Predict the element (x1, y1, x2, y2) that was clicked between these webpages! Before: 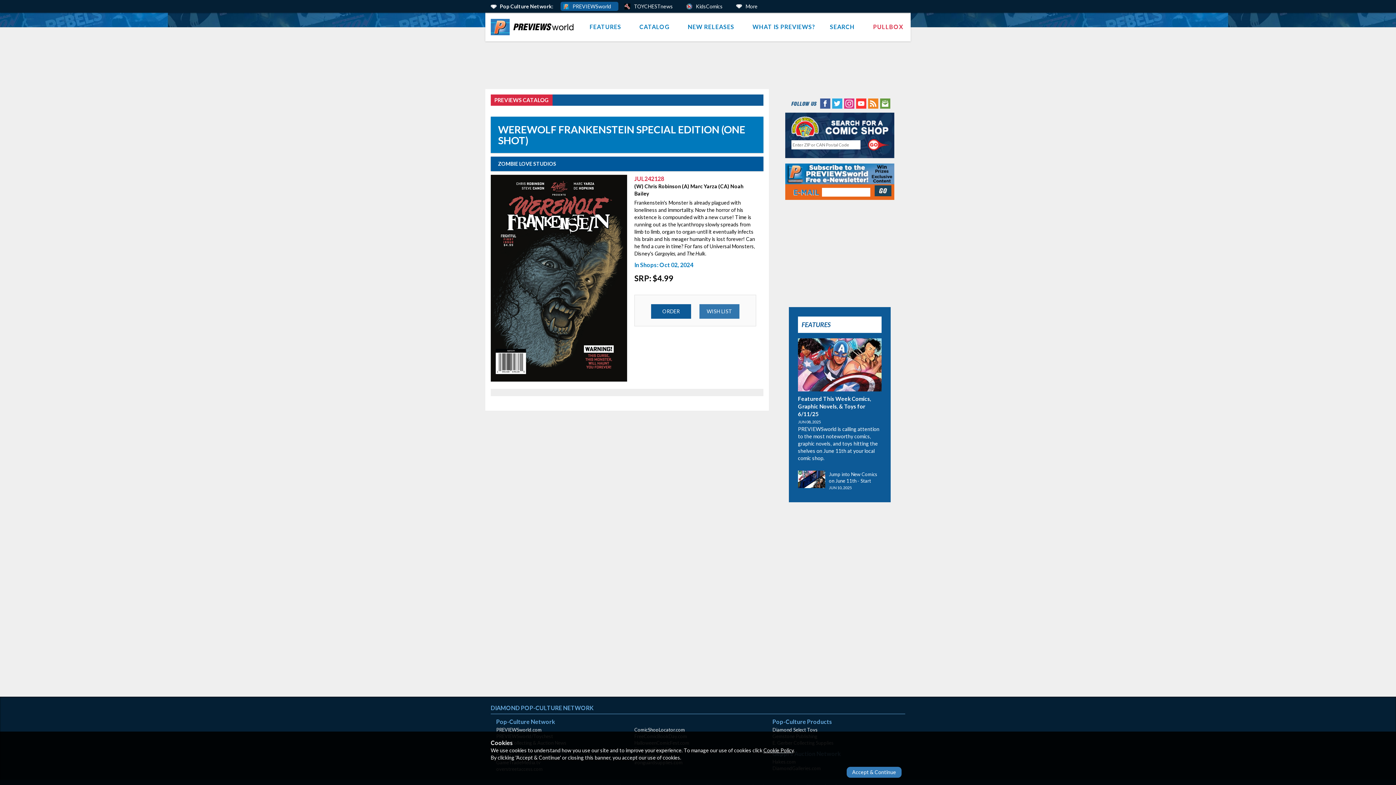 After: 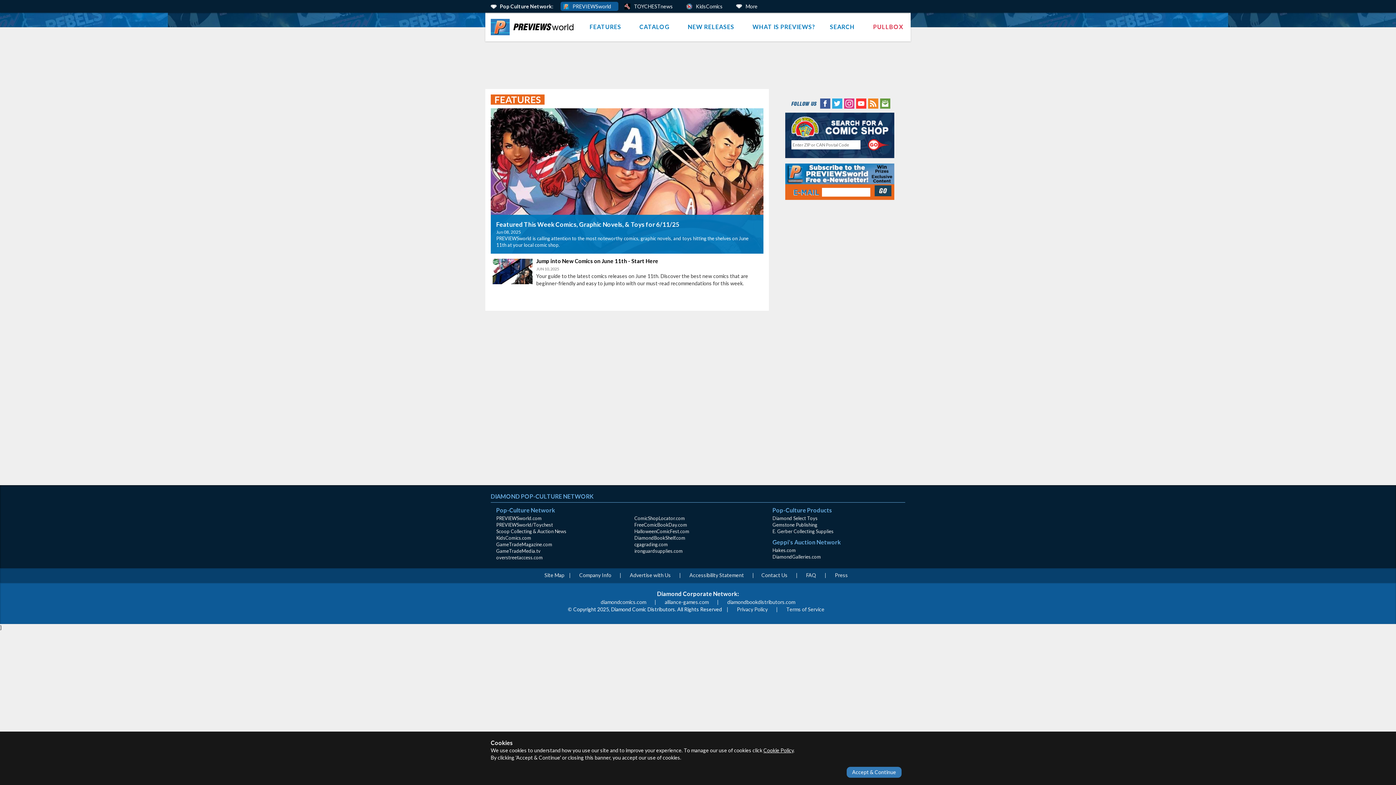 Action: label: FEATURES bbox: (798, 316, 881, 333)